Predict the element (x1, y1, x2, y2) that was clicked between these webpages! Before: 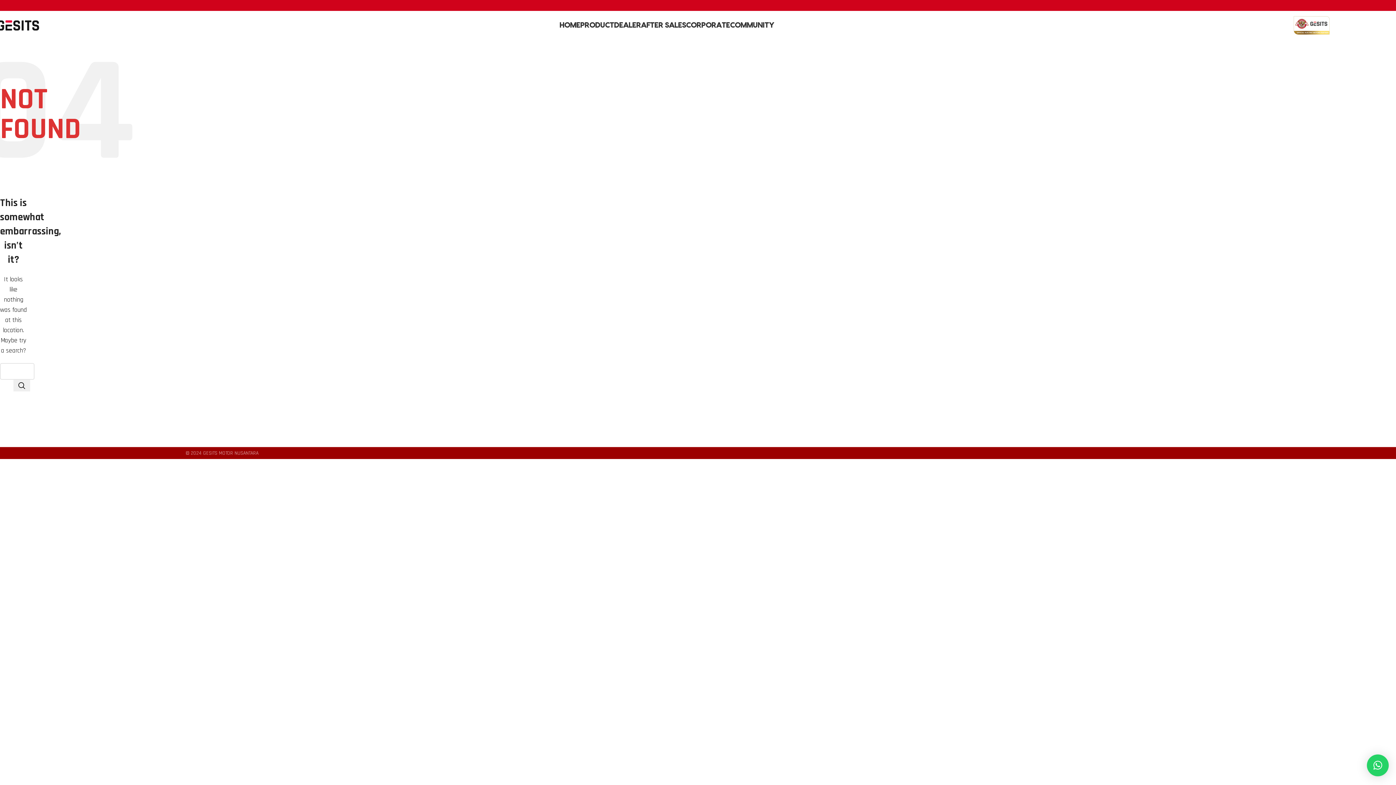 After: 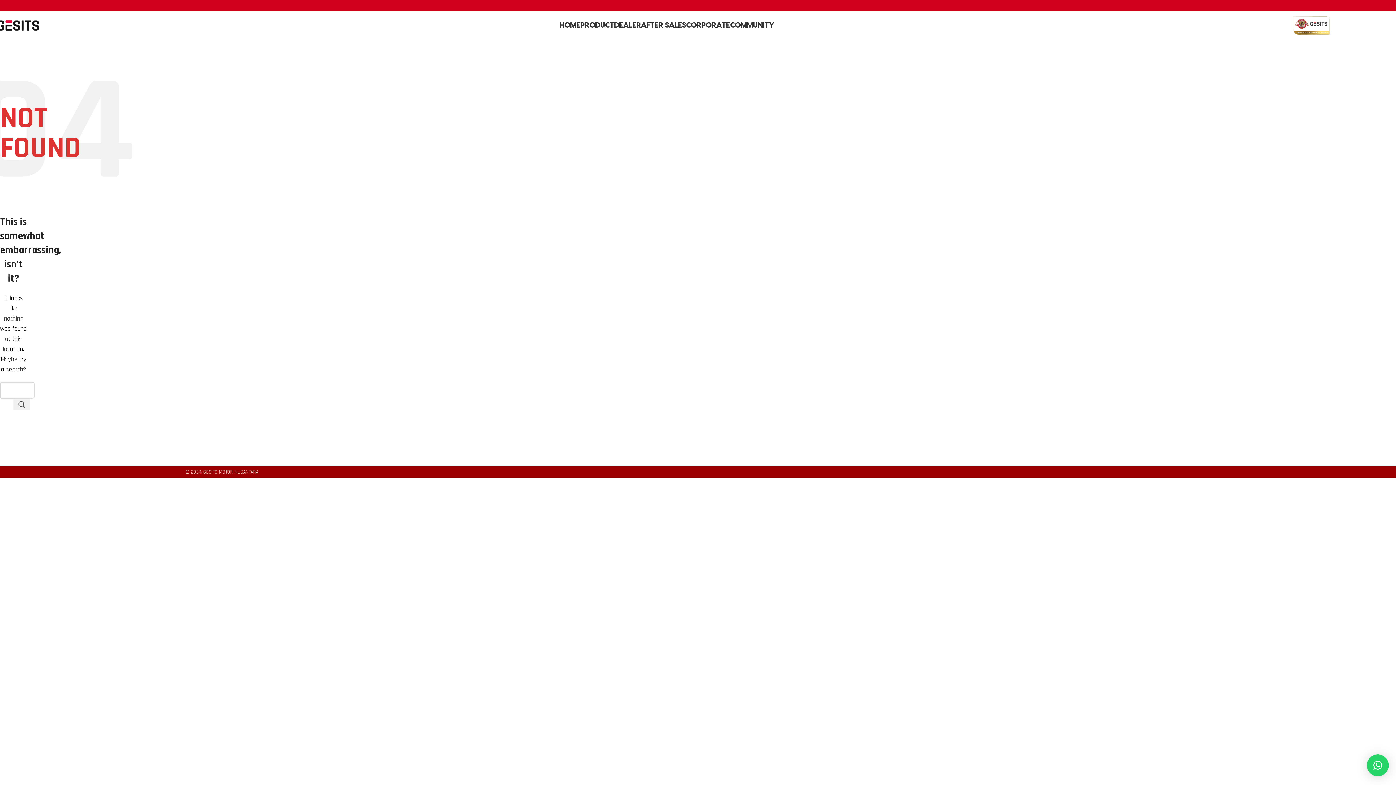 Action: bbox: (13, 380, 30, 391) label: Search 